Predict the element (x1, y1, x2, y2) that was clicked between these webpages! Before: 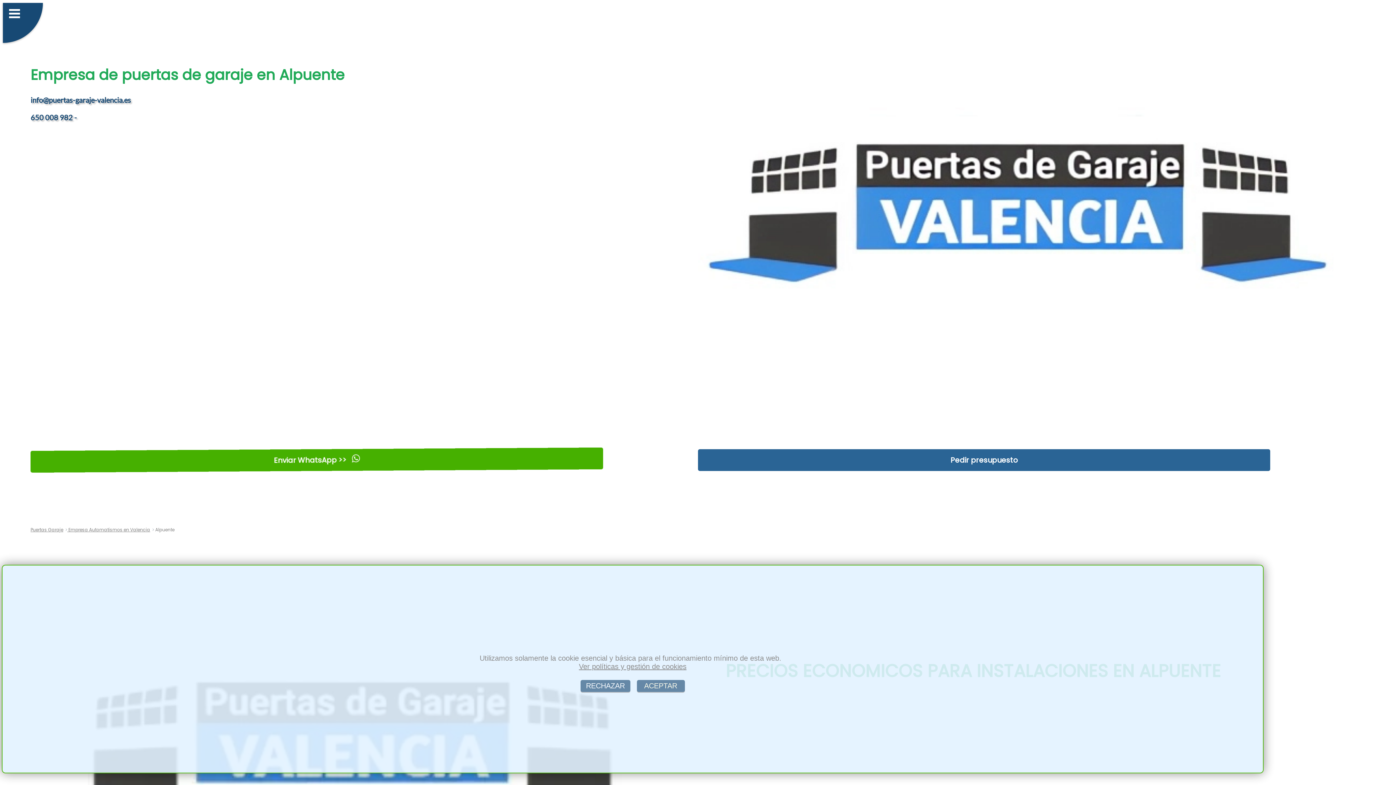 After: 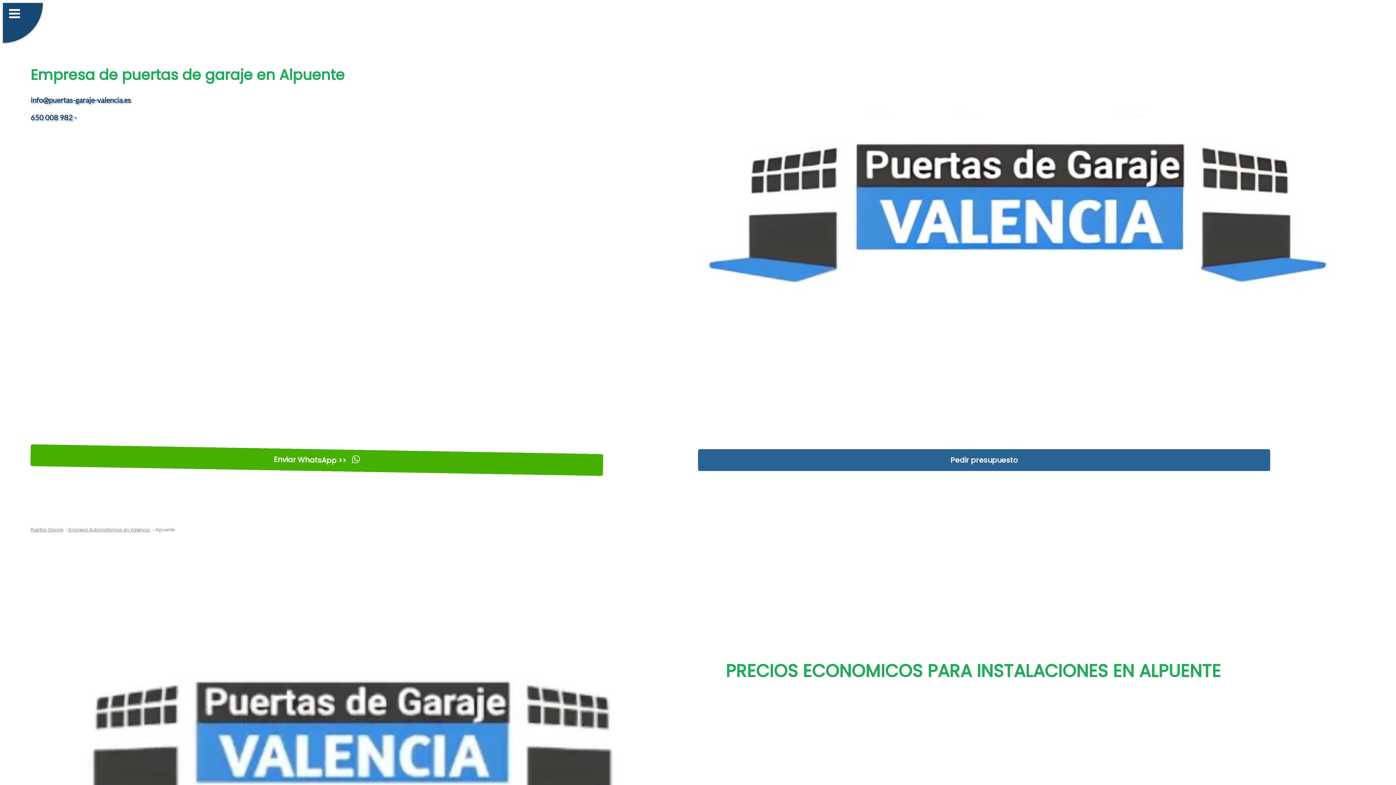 Action: bbox: (637, 680, 685, 692) label:  ACEPTAR 